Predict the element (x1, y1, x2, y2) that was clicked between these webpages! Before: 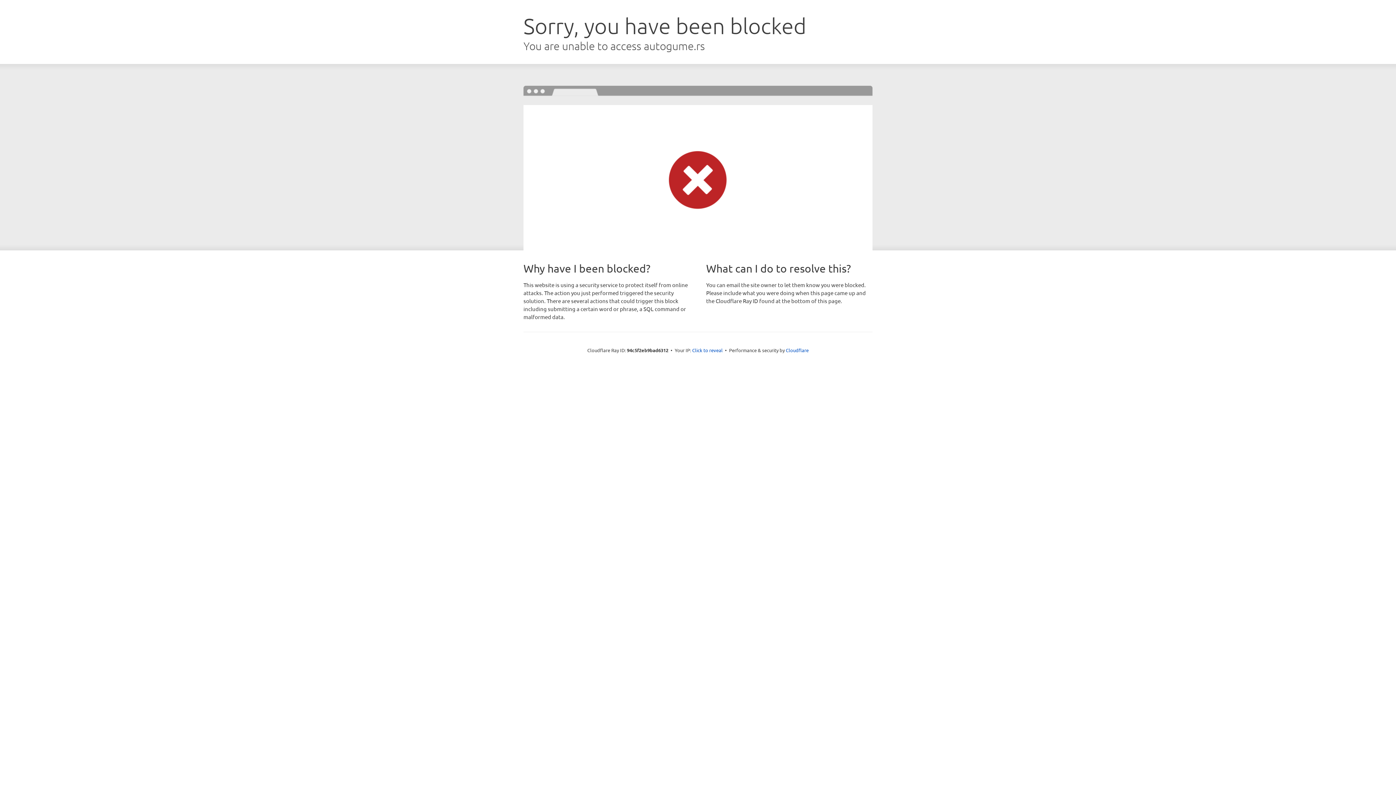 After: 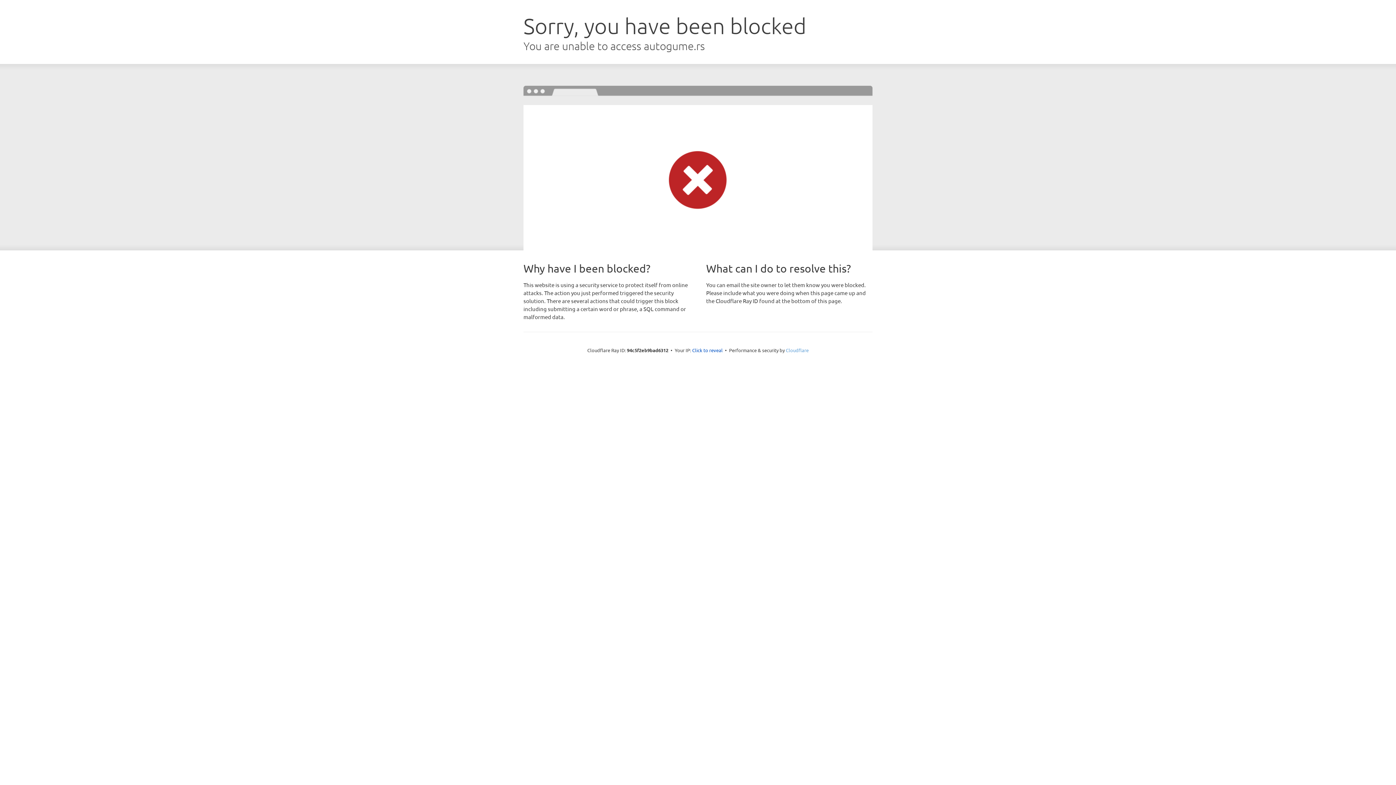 Action: label: Cloudflare bbox: (786, 347, 808, 353)